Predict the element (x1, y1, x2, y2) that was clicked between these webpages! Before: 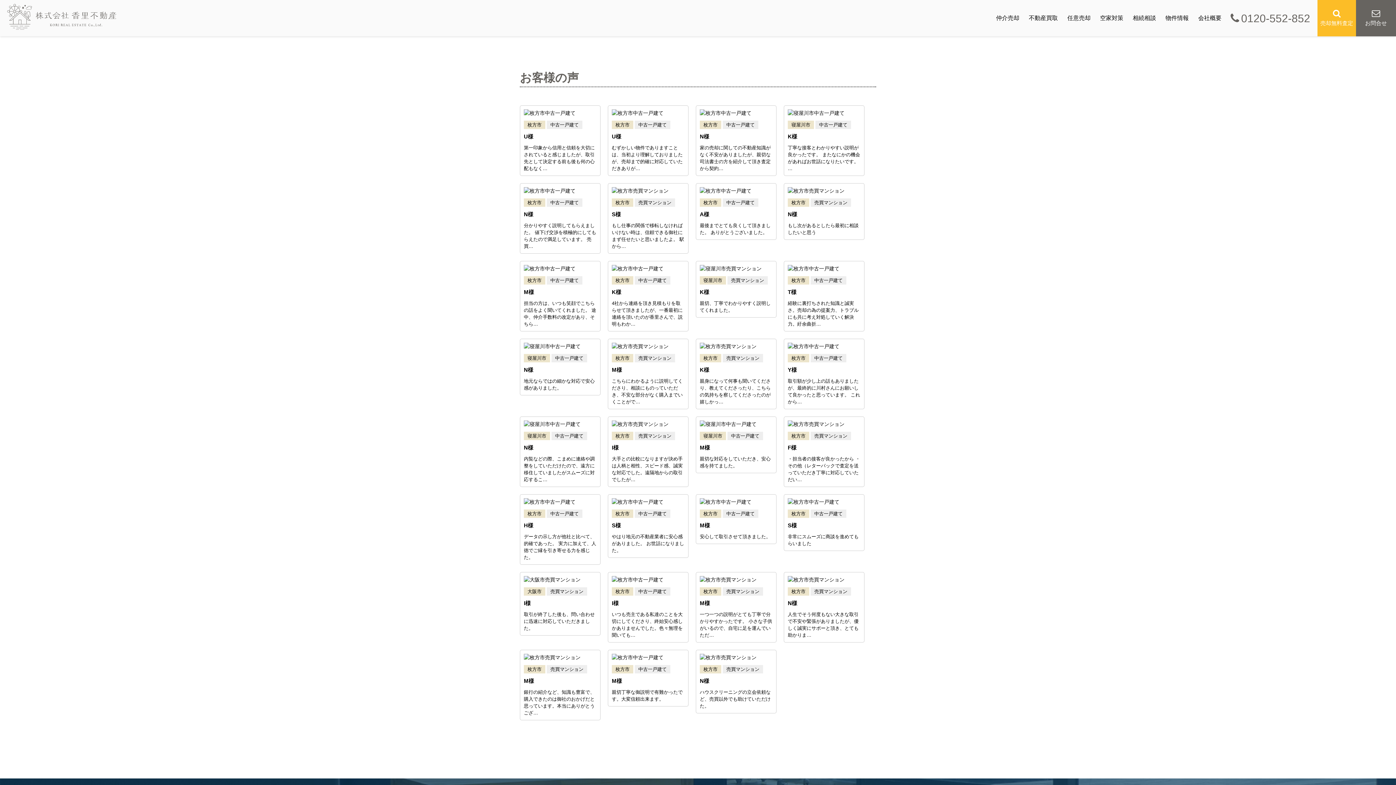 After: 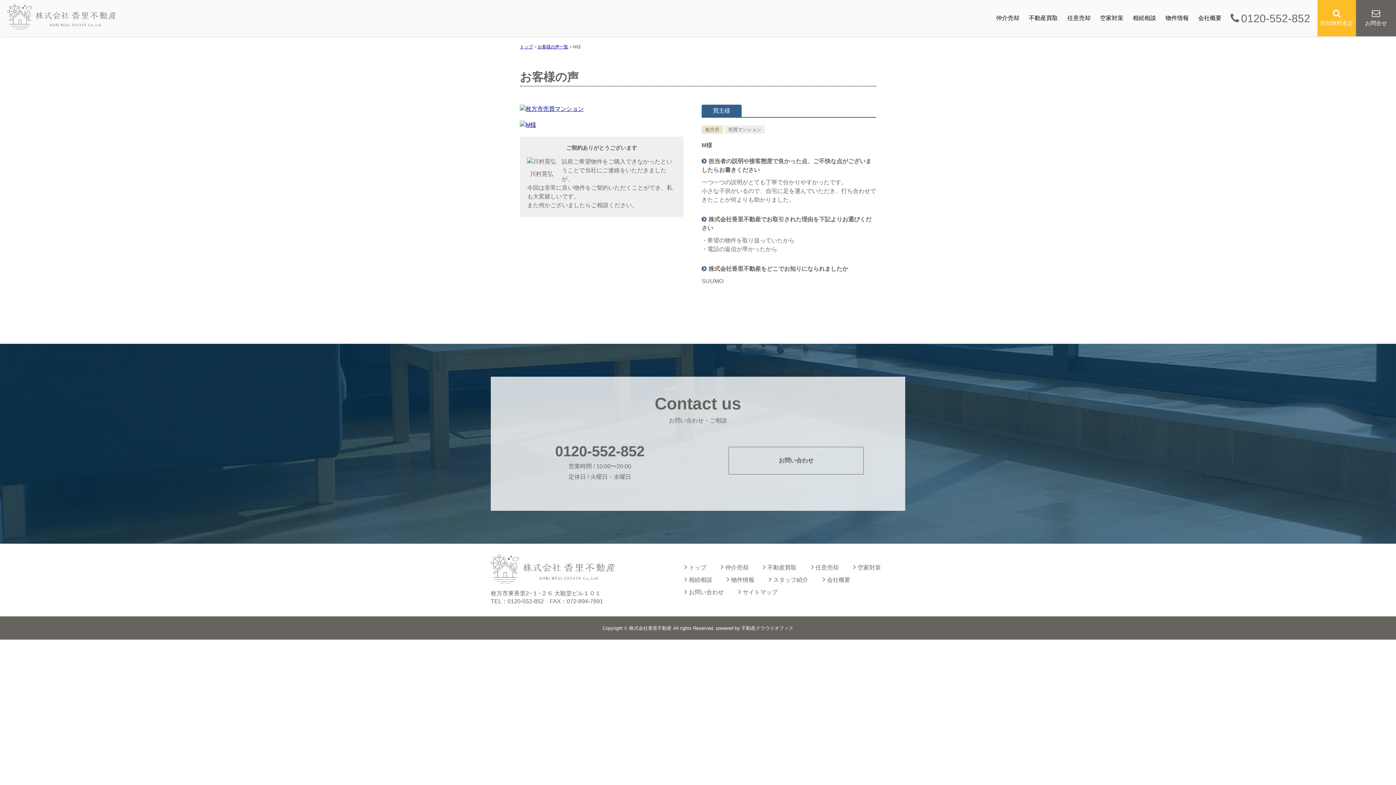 Action: bbox: (696, 572, 776, 642) label: 枚方市 売買マンション

M様

一つ一つの説明がとても丁寧で分かりやすかったです。 小さな子供がいるので、自宅に足を運んでいただ…